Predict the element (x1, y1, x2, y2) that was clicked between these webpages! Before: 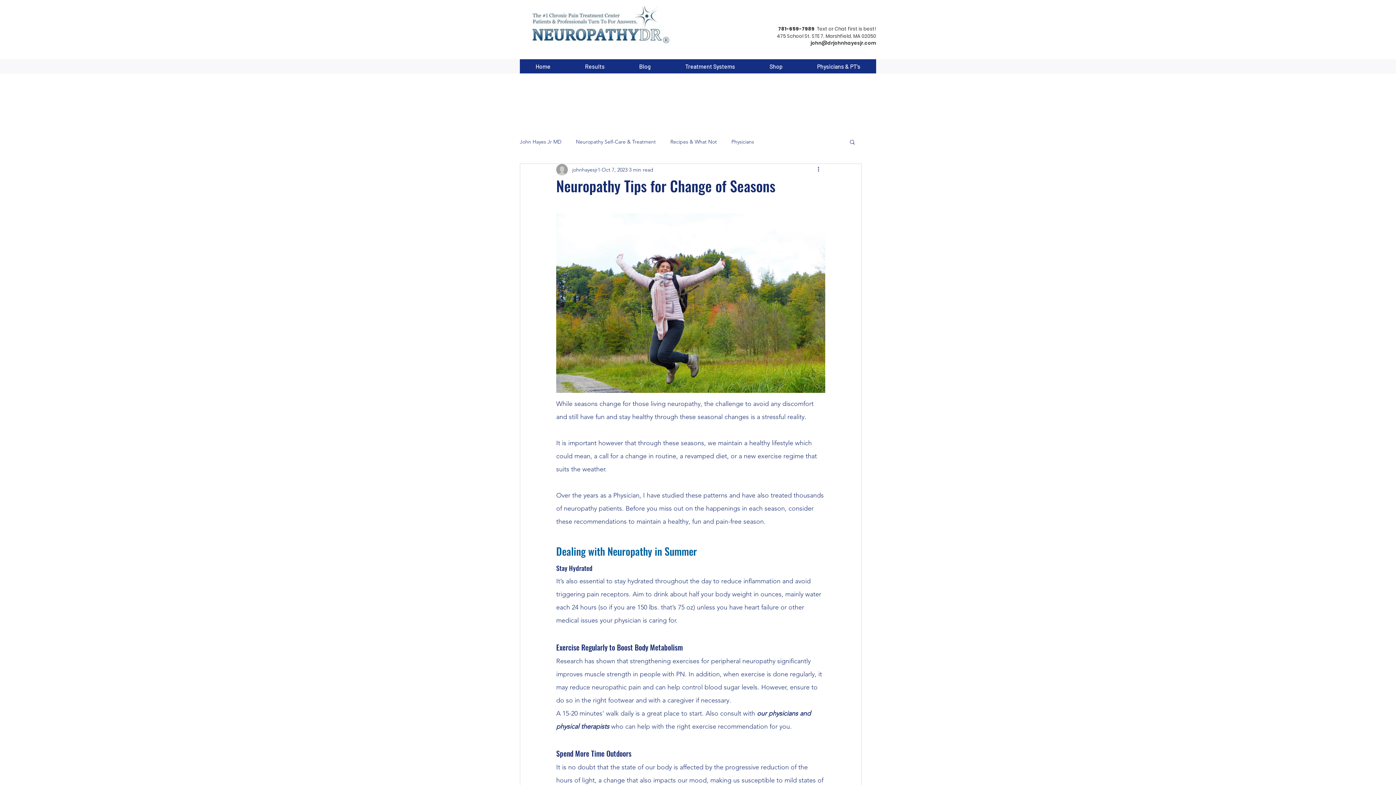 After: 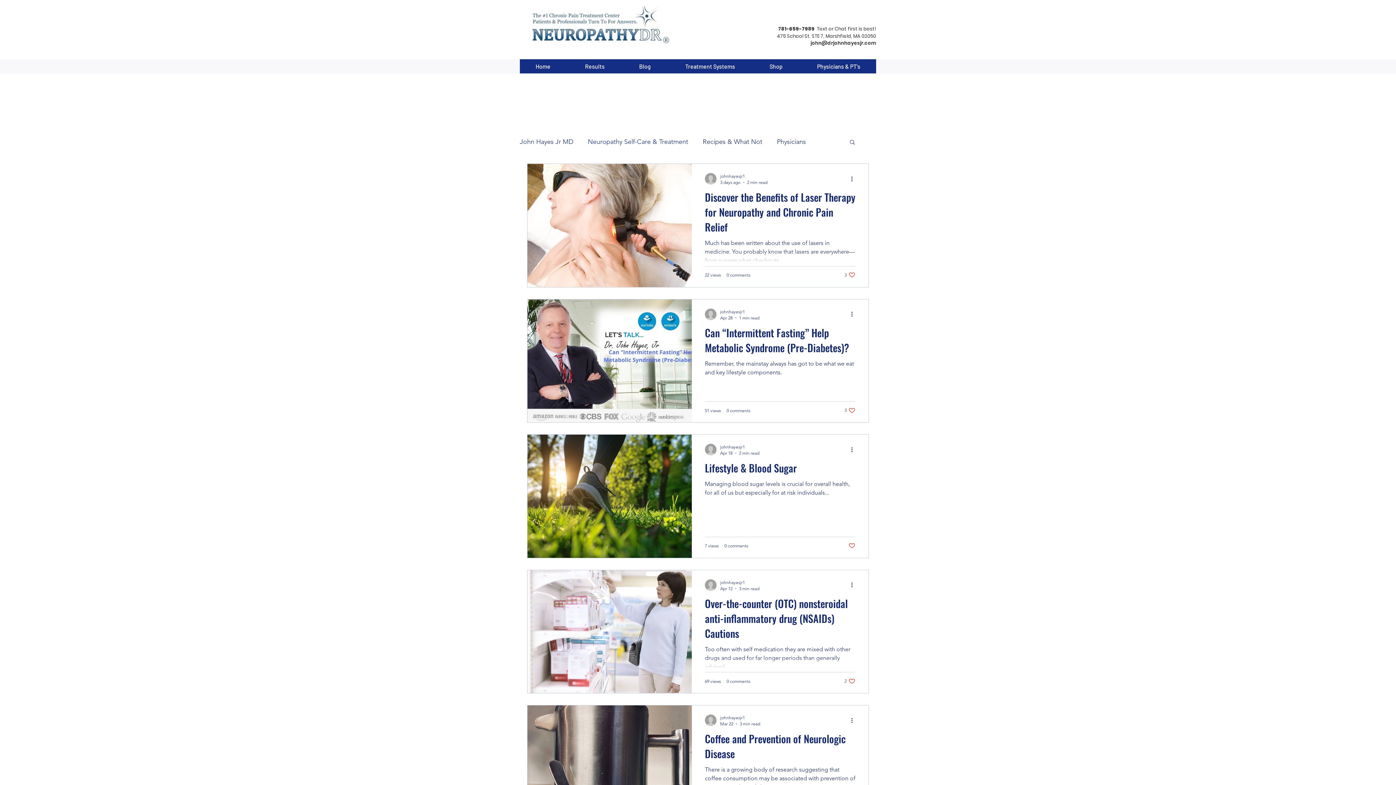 Action: label: Neuropathy Self-Care & Treatment bbox: (576, 138, 656, 145)